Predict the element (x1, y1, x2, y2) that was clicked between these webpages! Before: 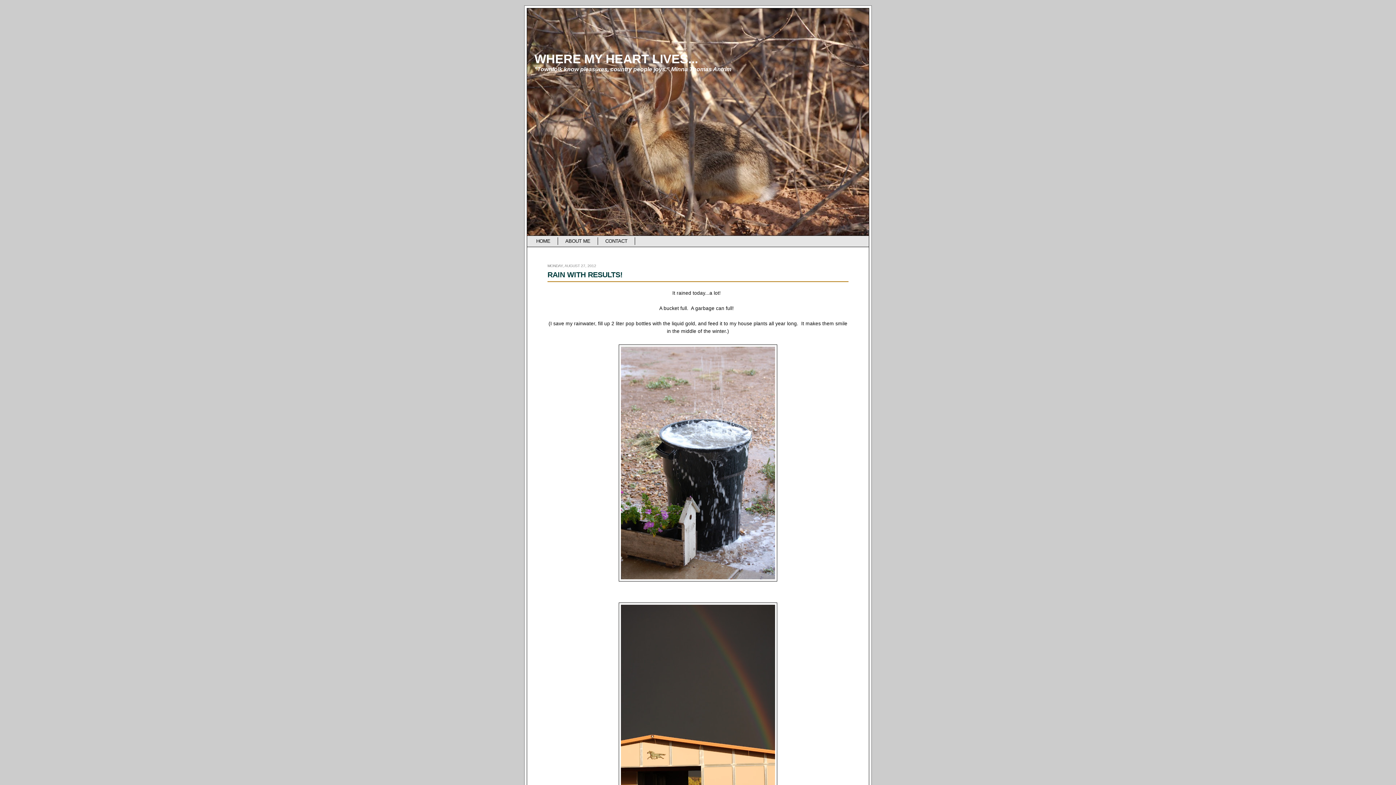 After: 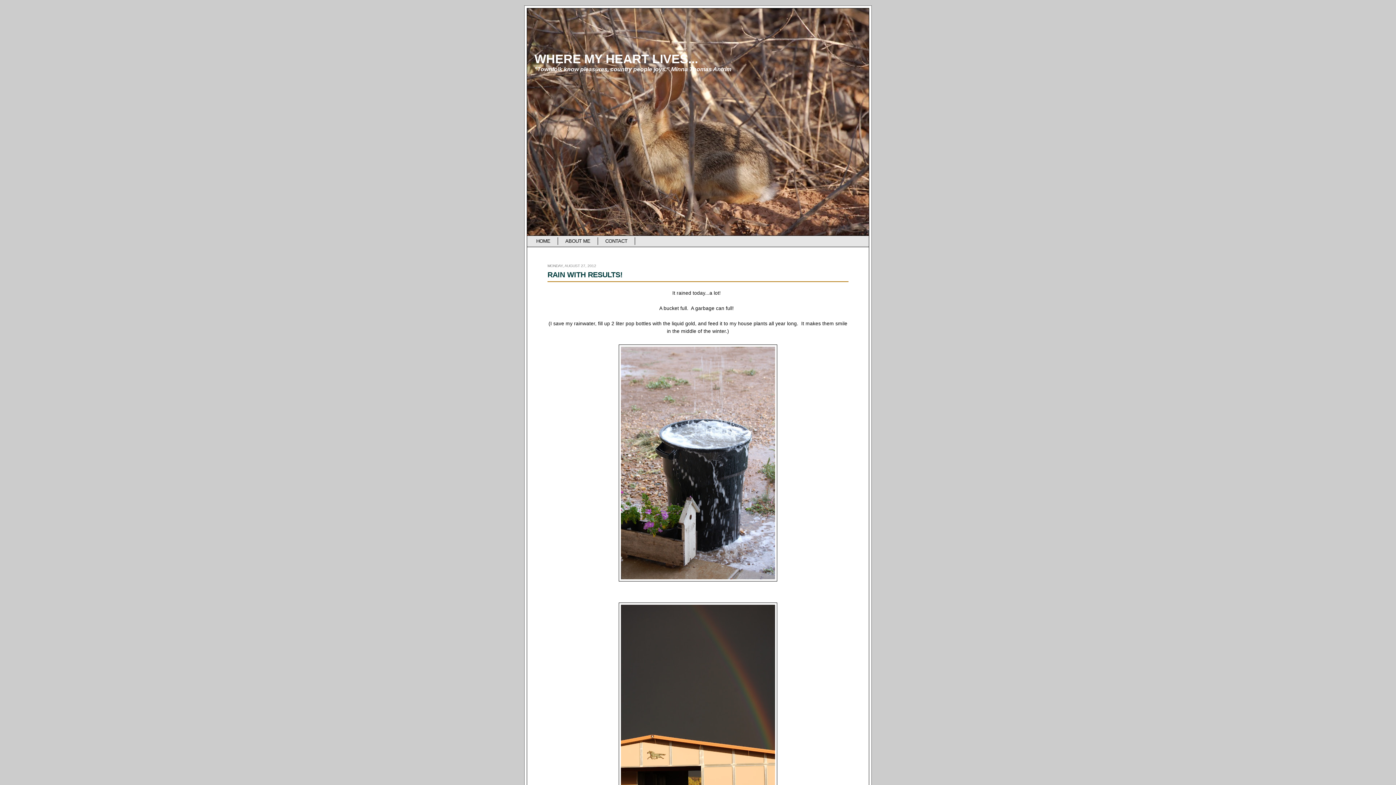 Action: label: RAIN WITH RESULTS! bbox: (547, 270, 622, 278)